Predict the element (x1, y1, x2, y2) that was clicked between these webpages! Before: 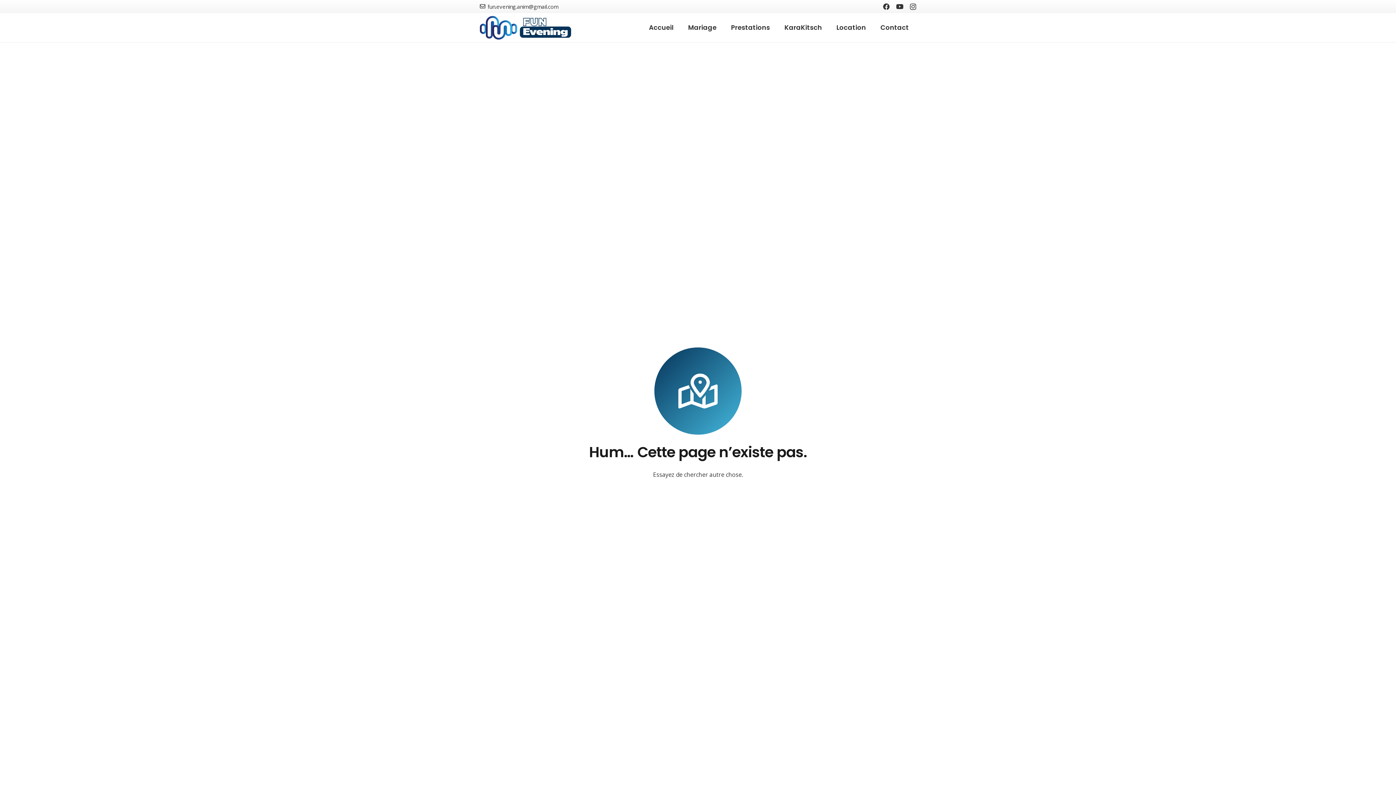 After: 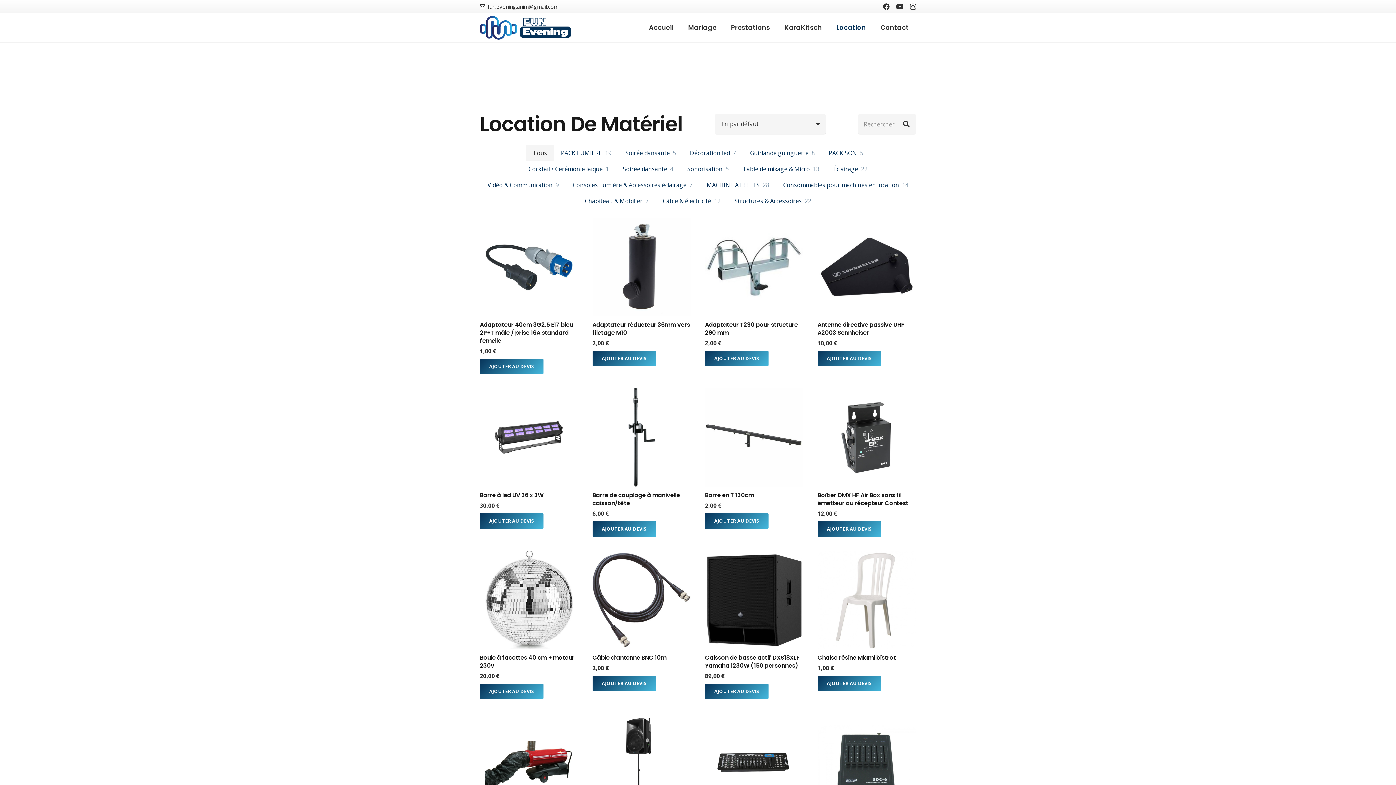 Action: bbox: (829, 13, 873, 42) label: Location